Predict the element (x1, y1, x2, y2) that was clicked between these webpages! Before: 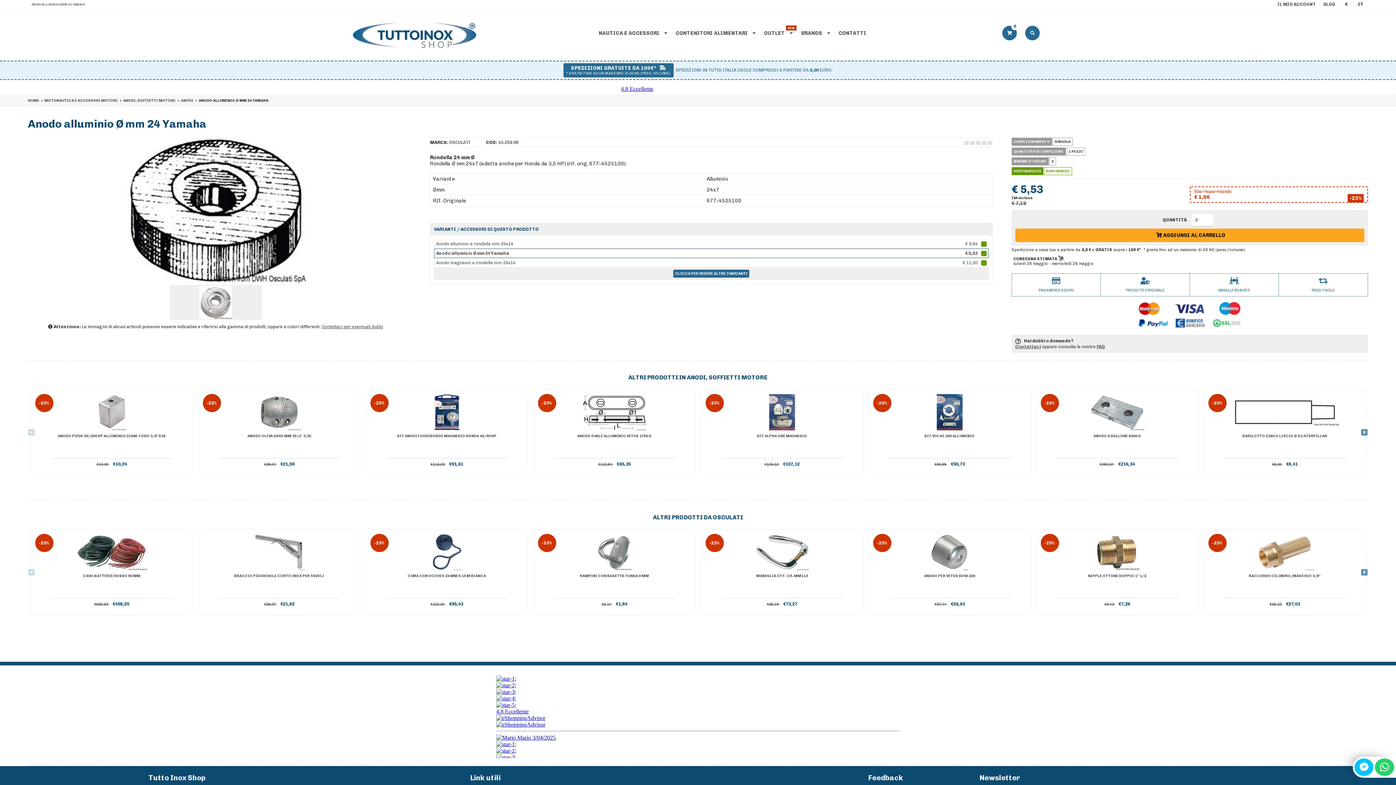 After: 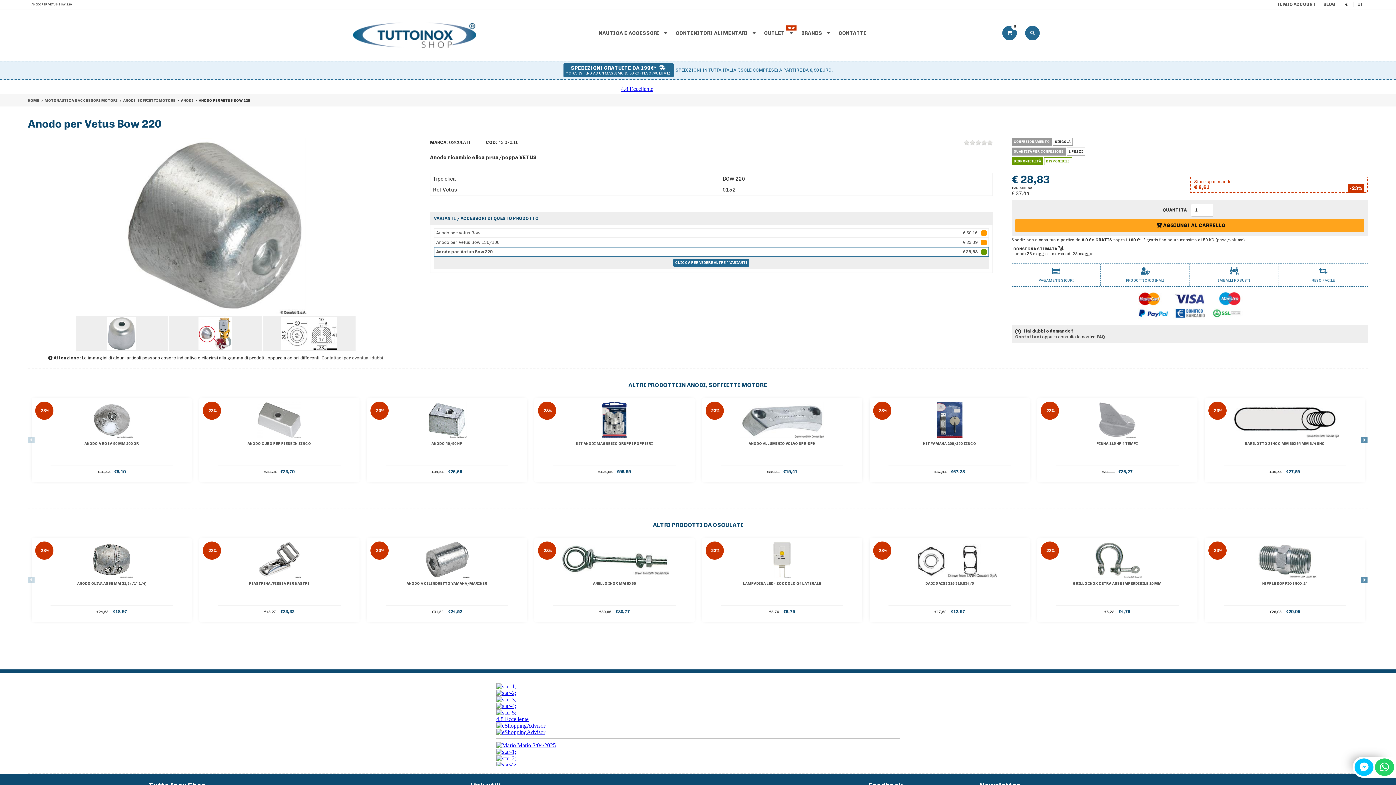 Action: label: ANODO PER VETUS BOW 220 bbox: (924, 574, 975, 578)